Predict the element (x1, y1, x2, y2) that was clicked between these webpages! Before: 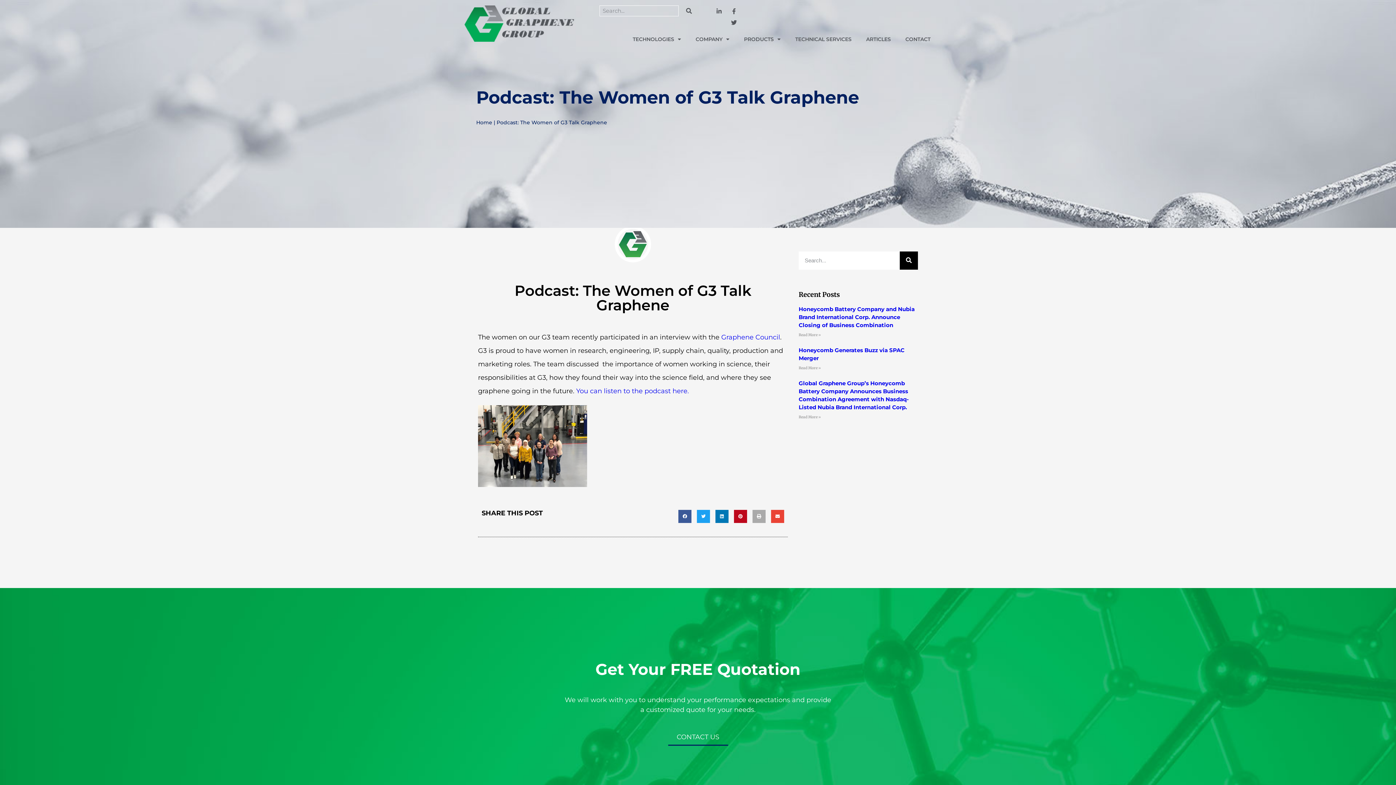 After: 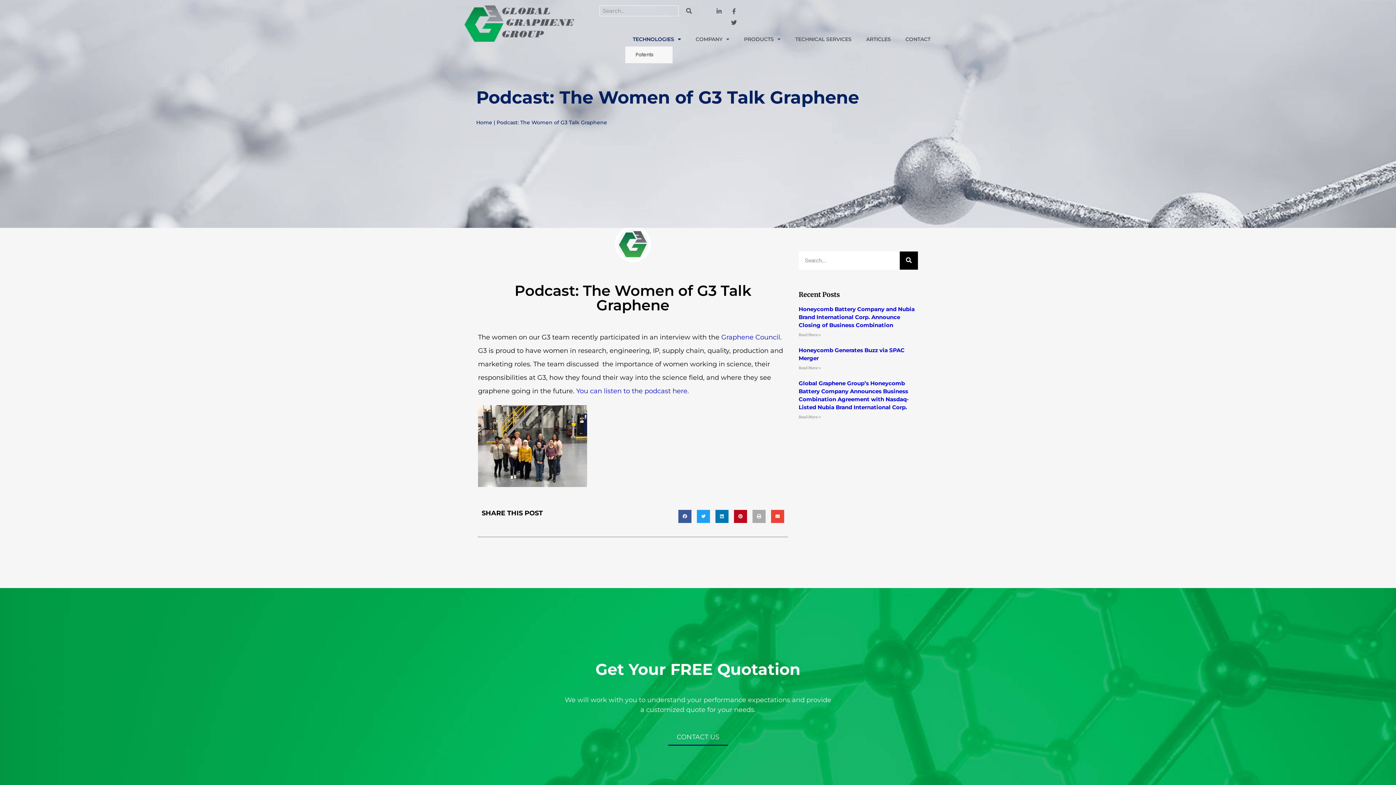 Action: label: TECHNOLOGIES bbox: (625, 31, 688, 46)